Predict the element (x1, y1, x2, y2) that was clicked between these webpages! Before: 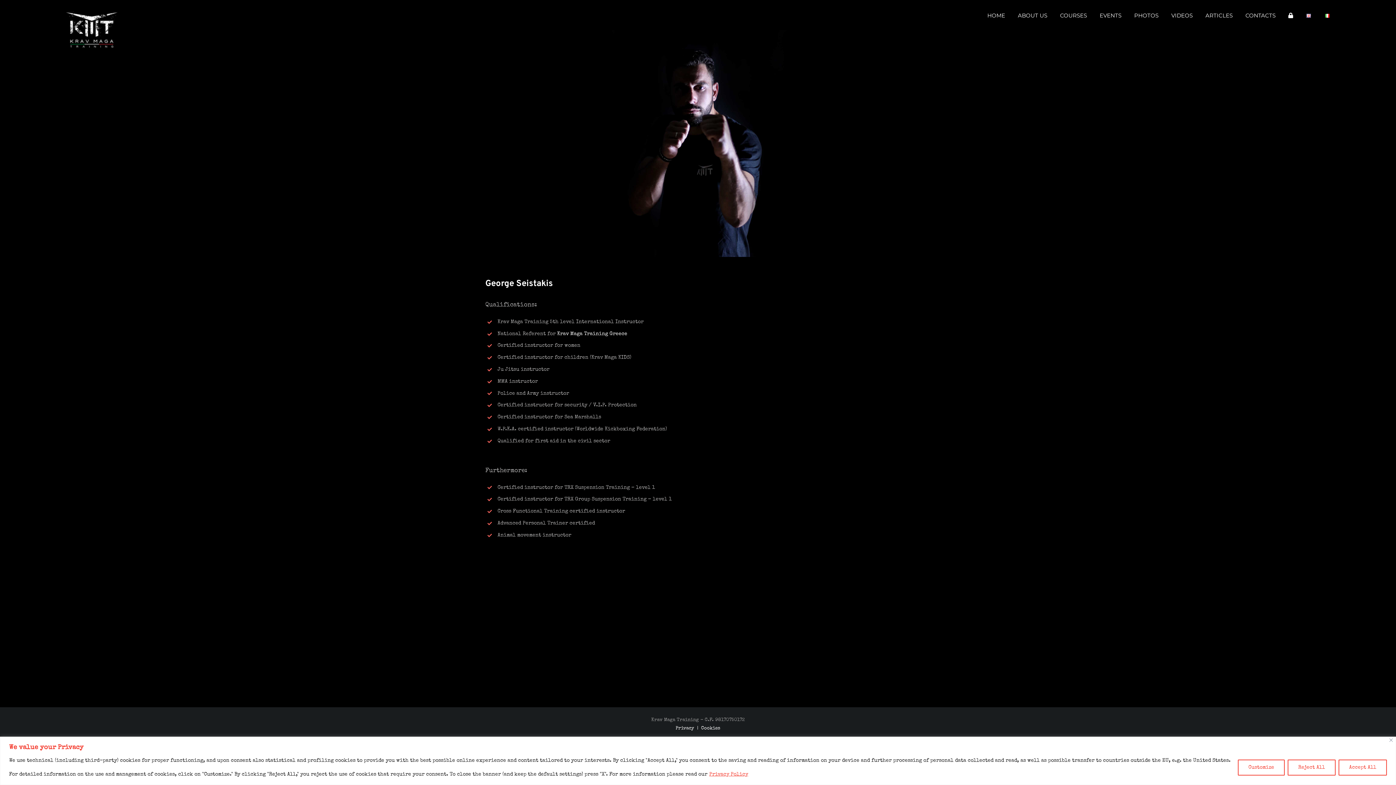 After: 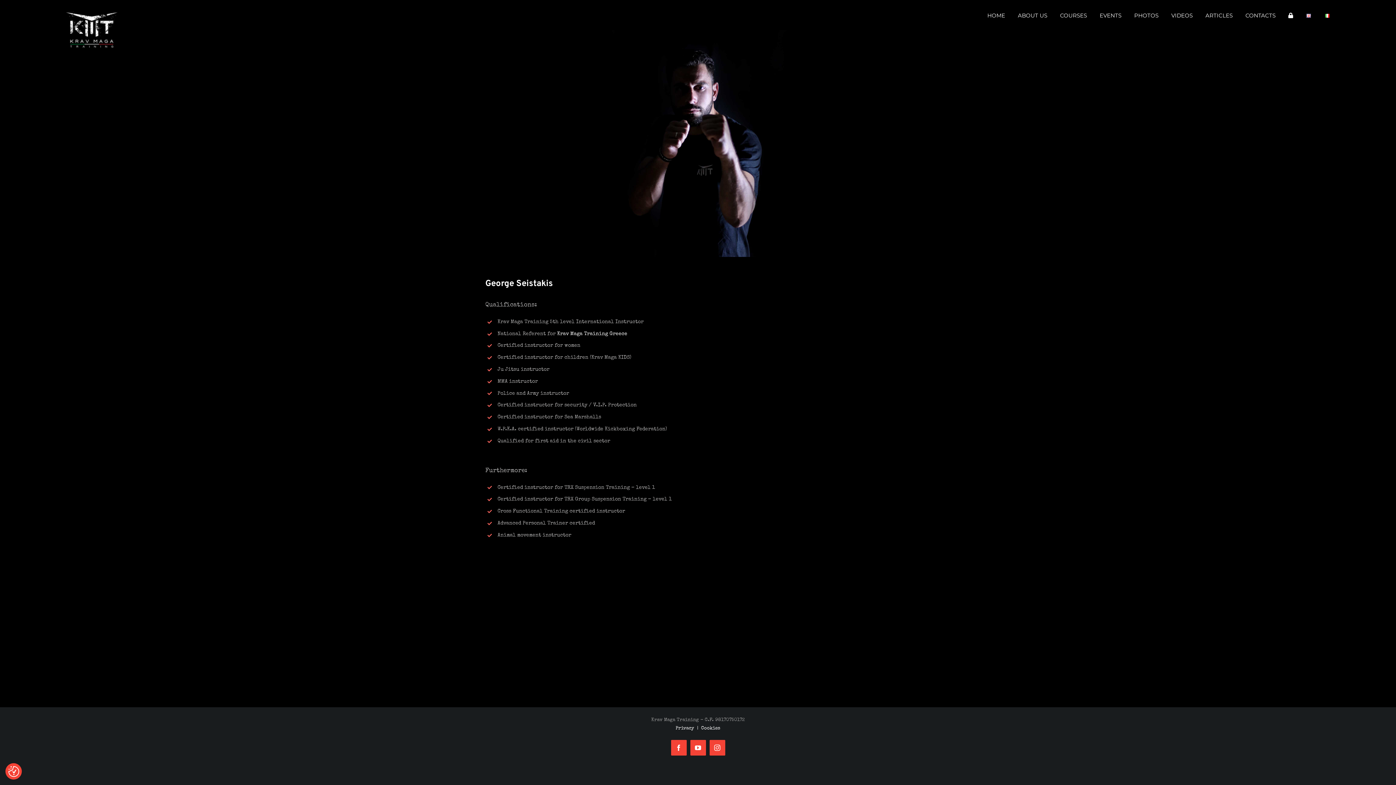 Action: label: Accept All bbox: (1338, 759, 1387, 775)